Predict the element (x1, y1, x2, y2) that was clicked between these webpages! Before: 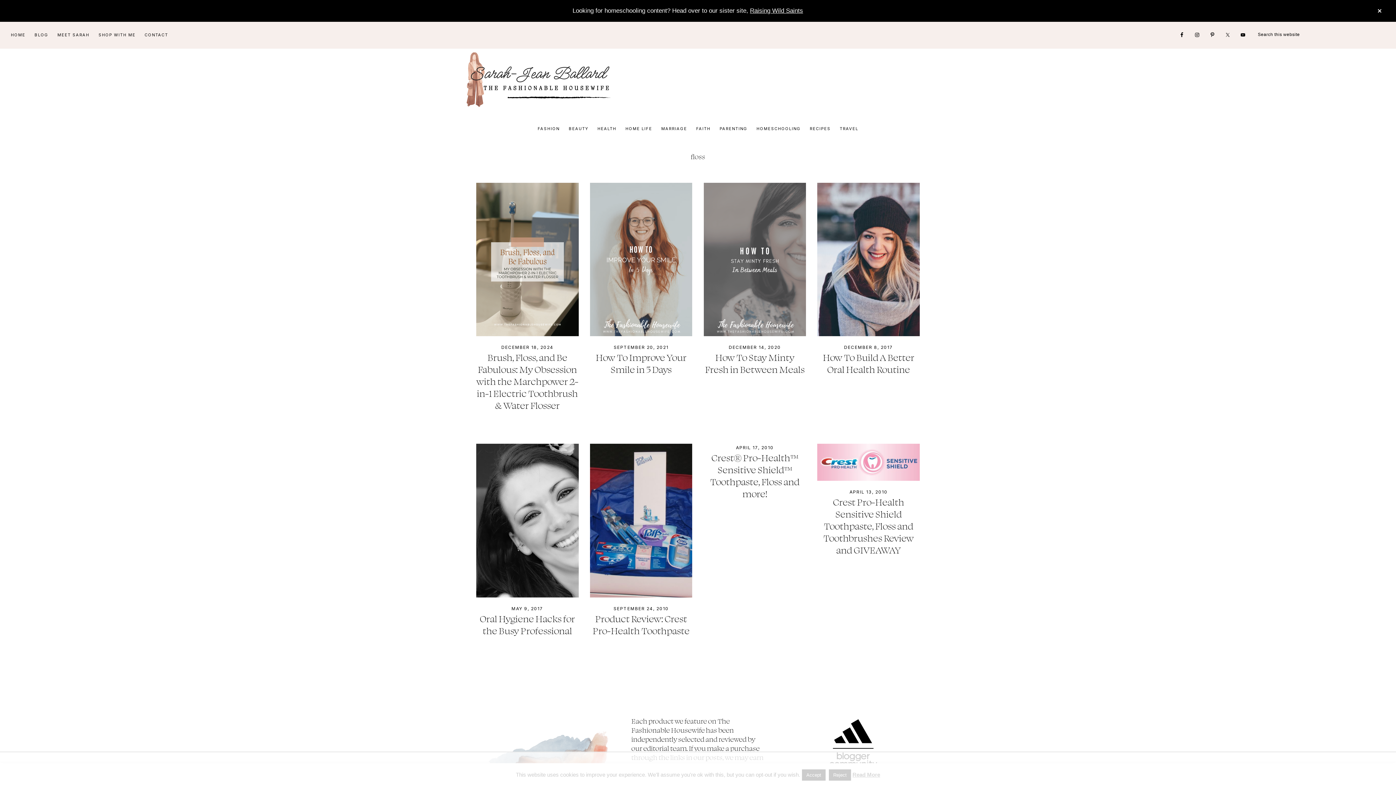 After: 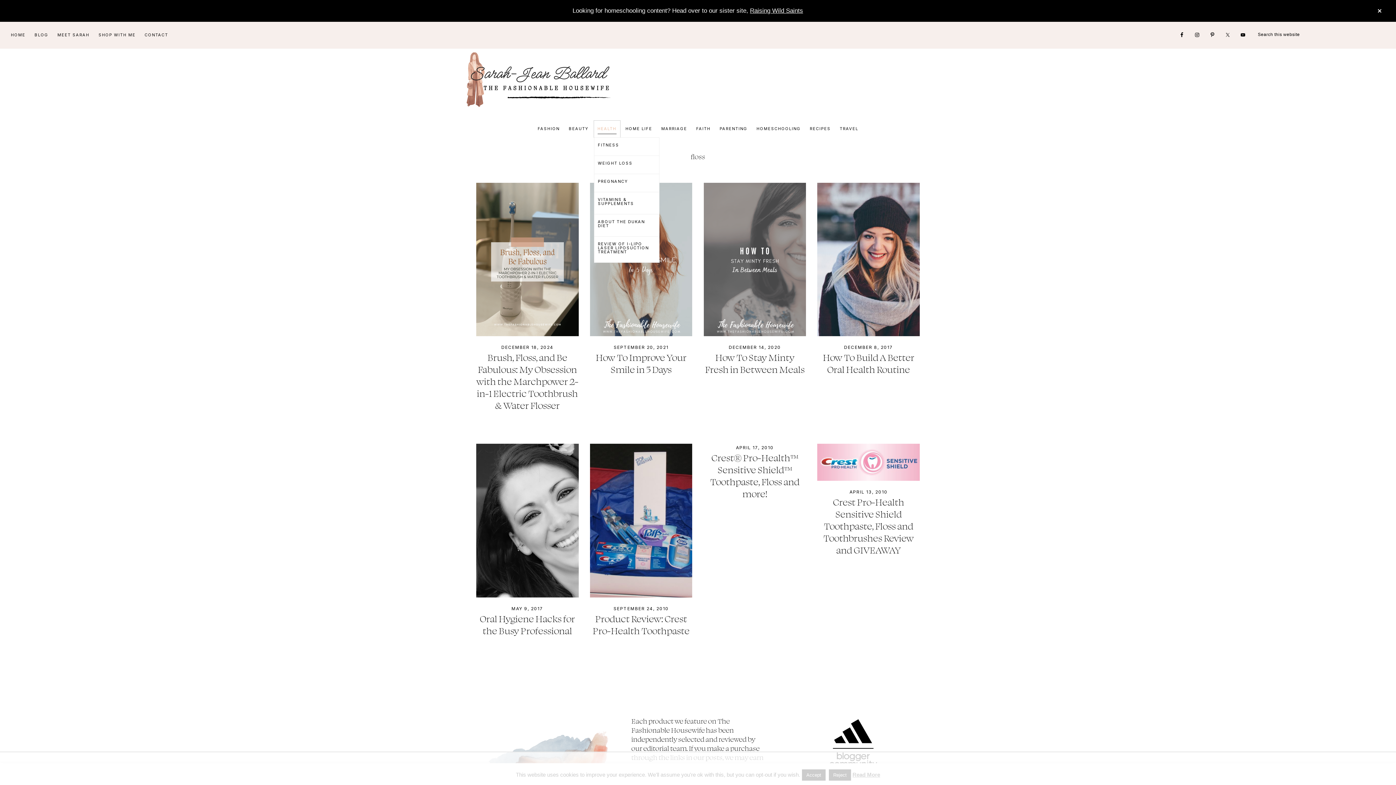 Action: bbox: (594, 120, 620, 137) label: HEALTH